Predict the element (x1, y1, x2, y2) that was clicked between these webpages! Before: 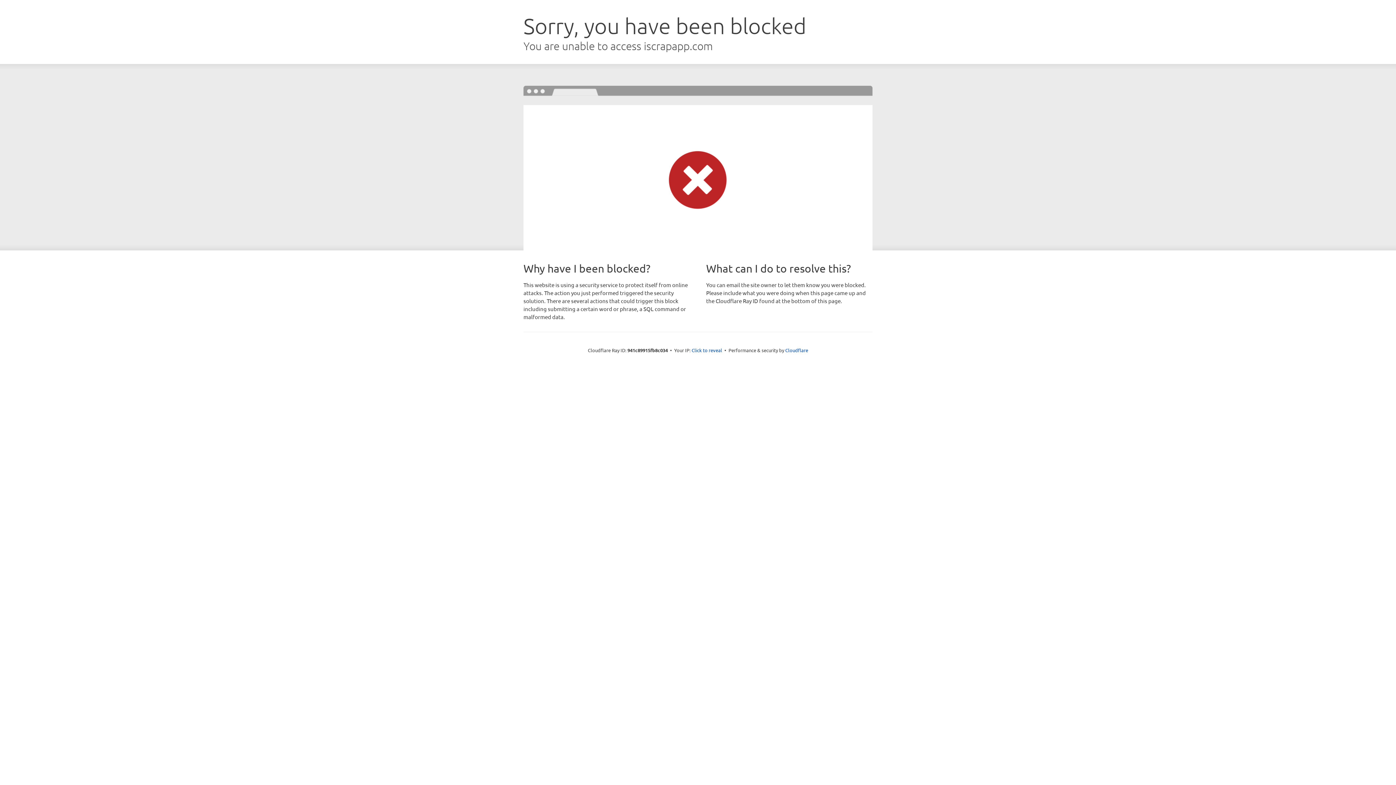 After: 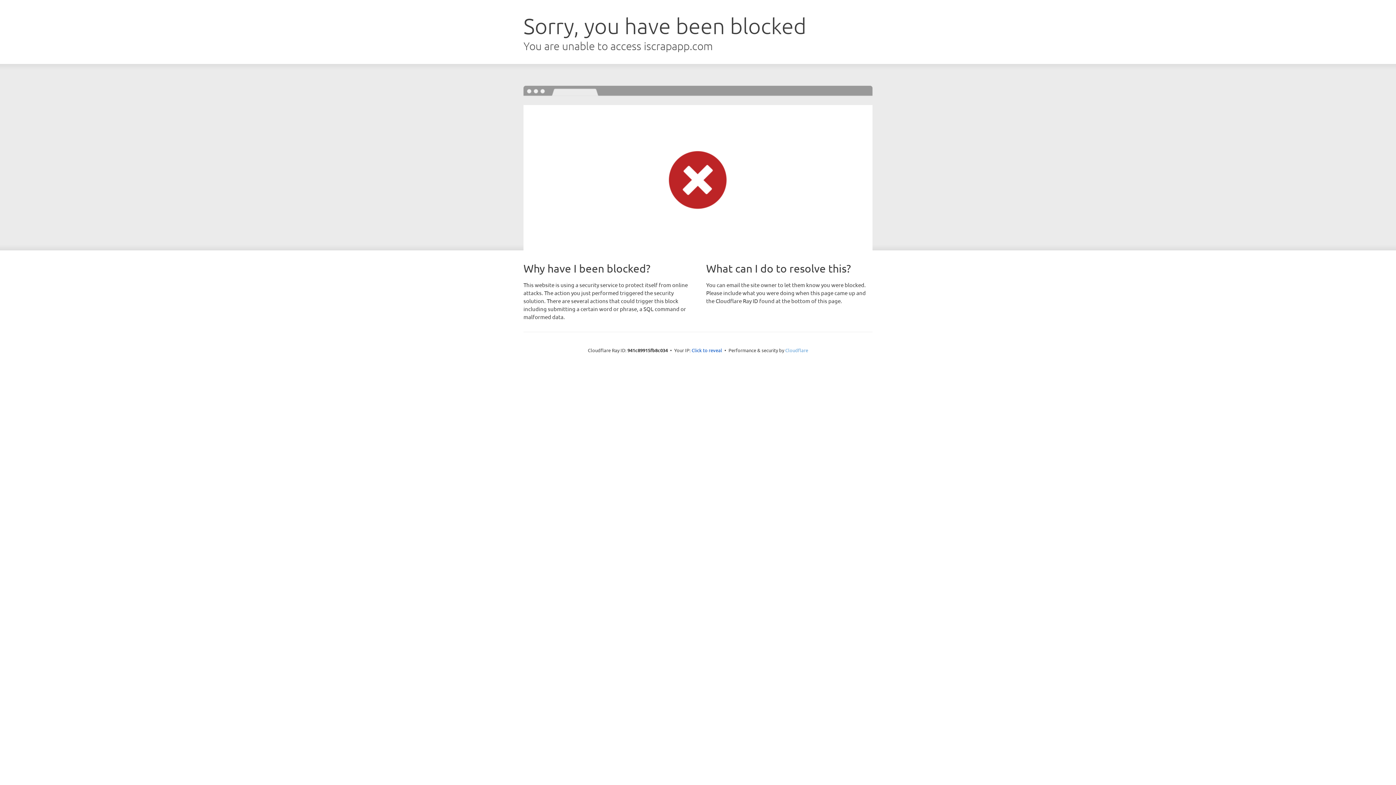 Action: bbox: (785, 347, 808, 353) label: Cloudflare